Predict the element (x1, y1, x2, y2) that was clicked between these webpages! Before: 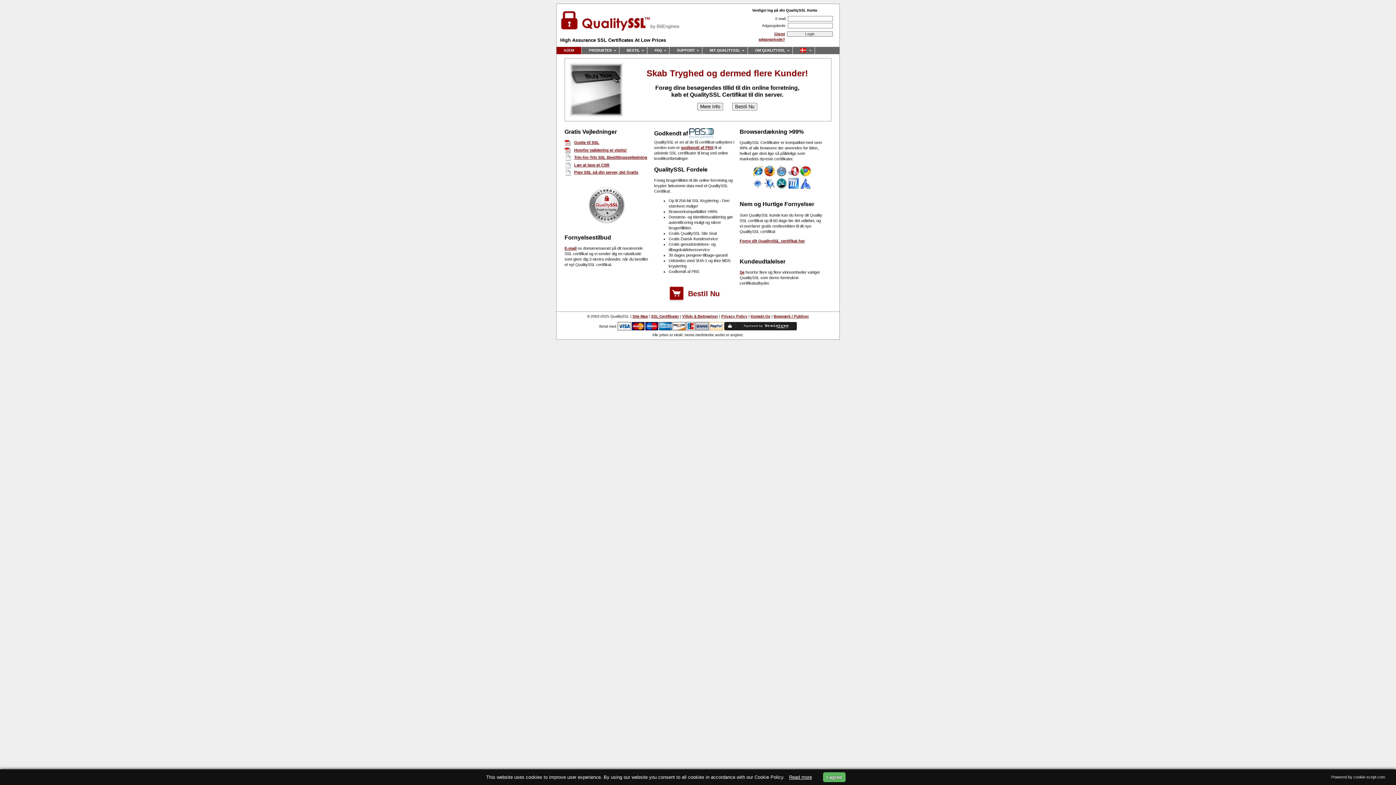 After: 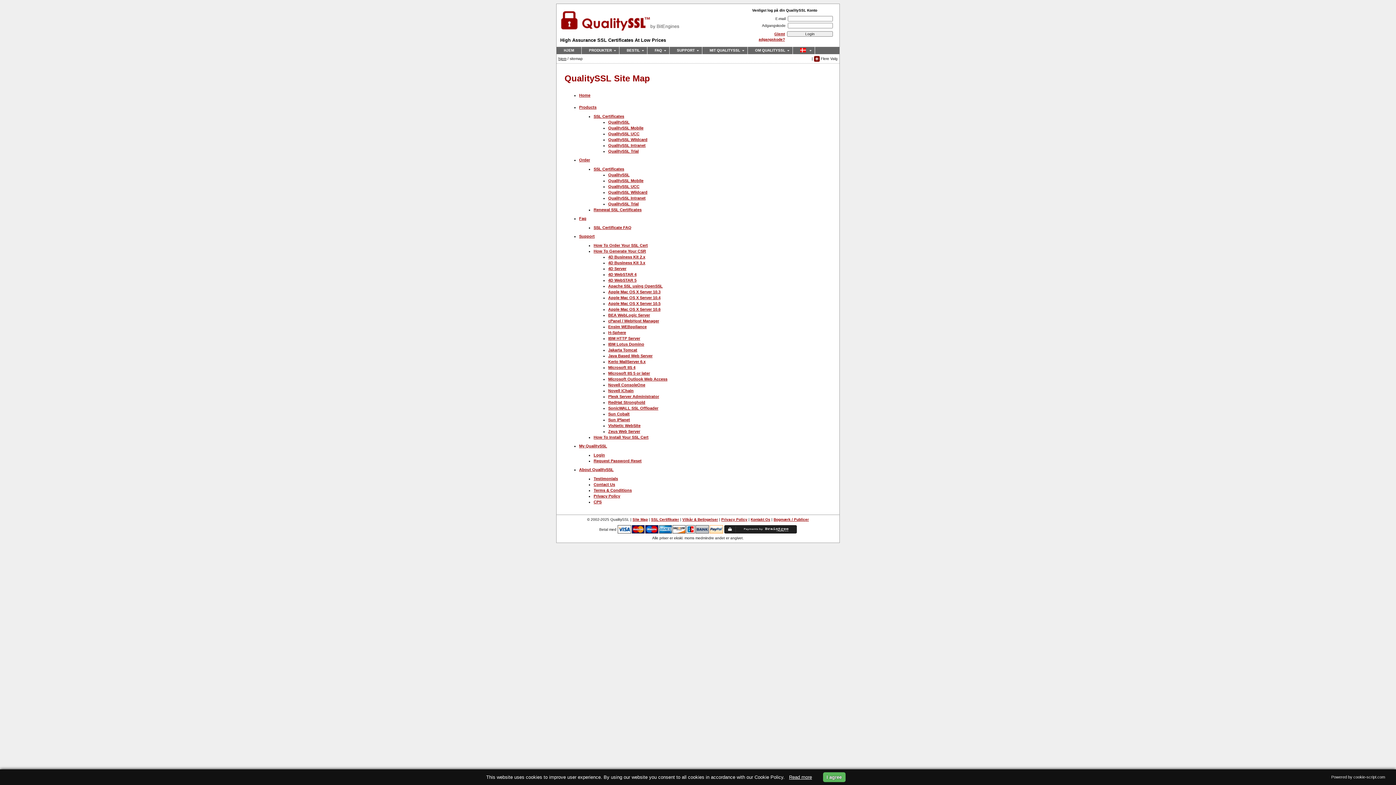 Action: label: Site Map bbox: (632, 314, 648, 318)